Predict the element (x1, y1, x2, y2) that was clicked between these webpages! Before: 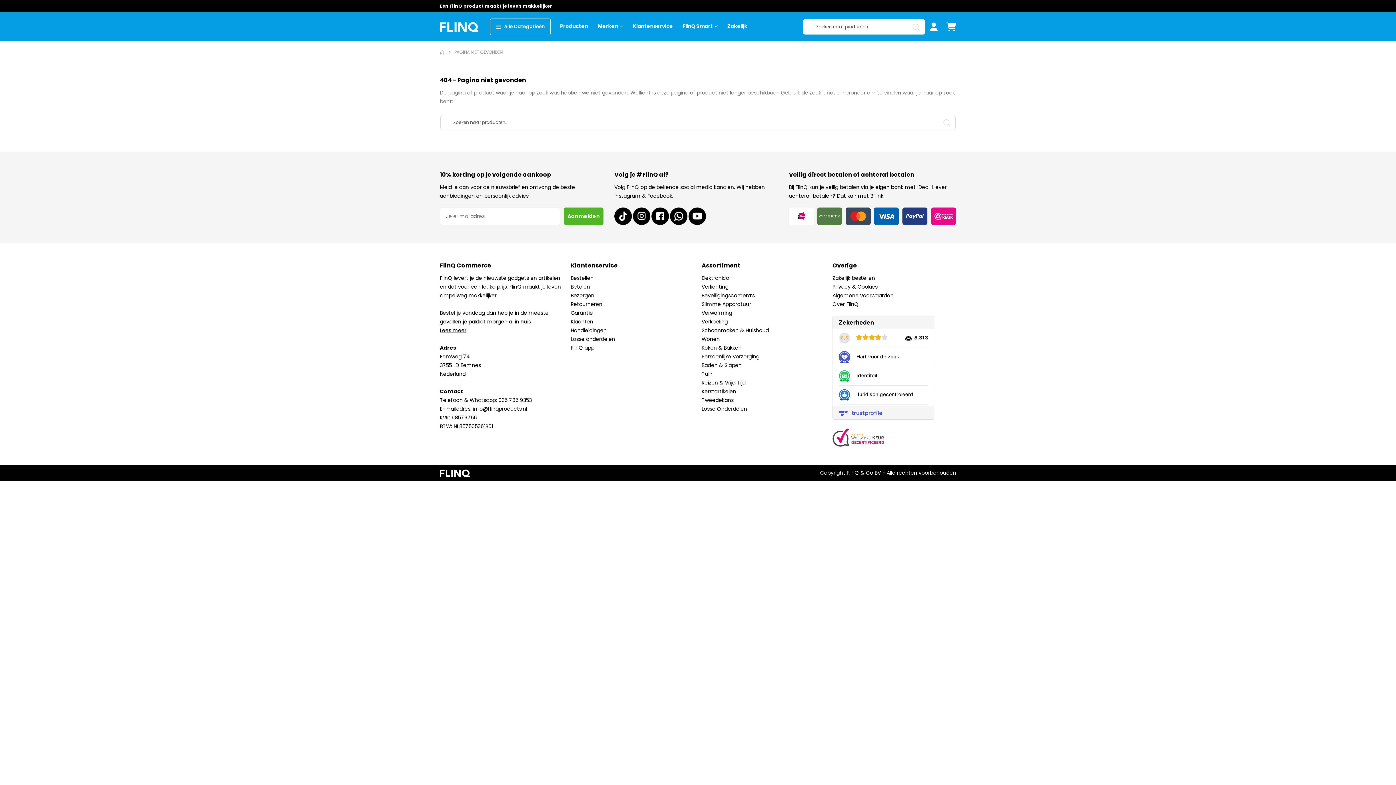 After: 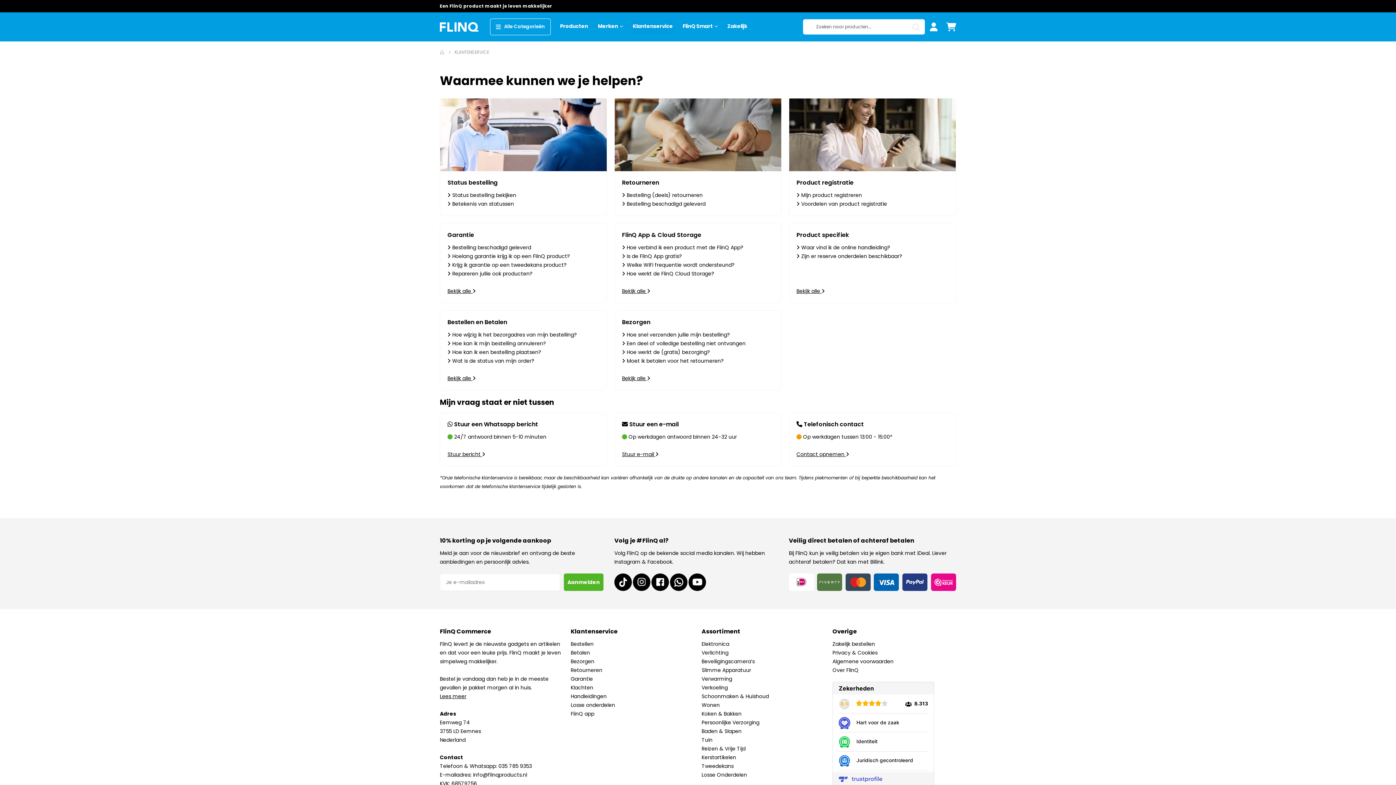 Action: bbox: (570, 283, 590, 290) label: Betalen